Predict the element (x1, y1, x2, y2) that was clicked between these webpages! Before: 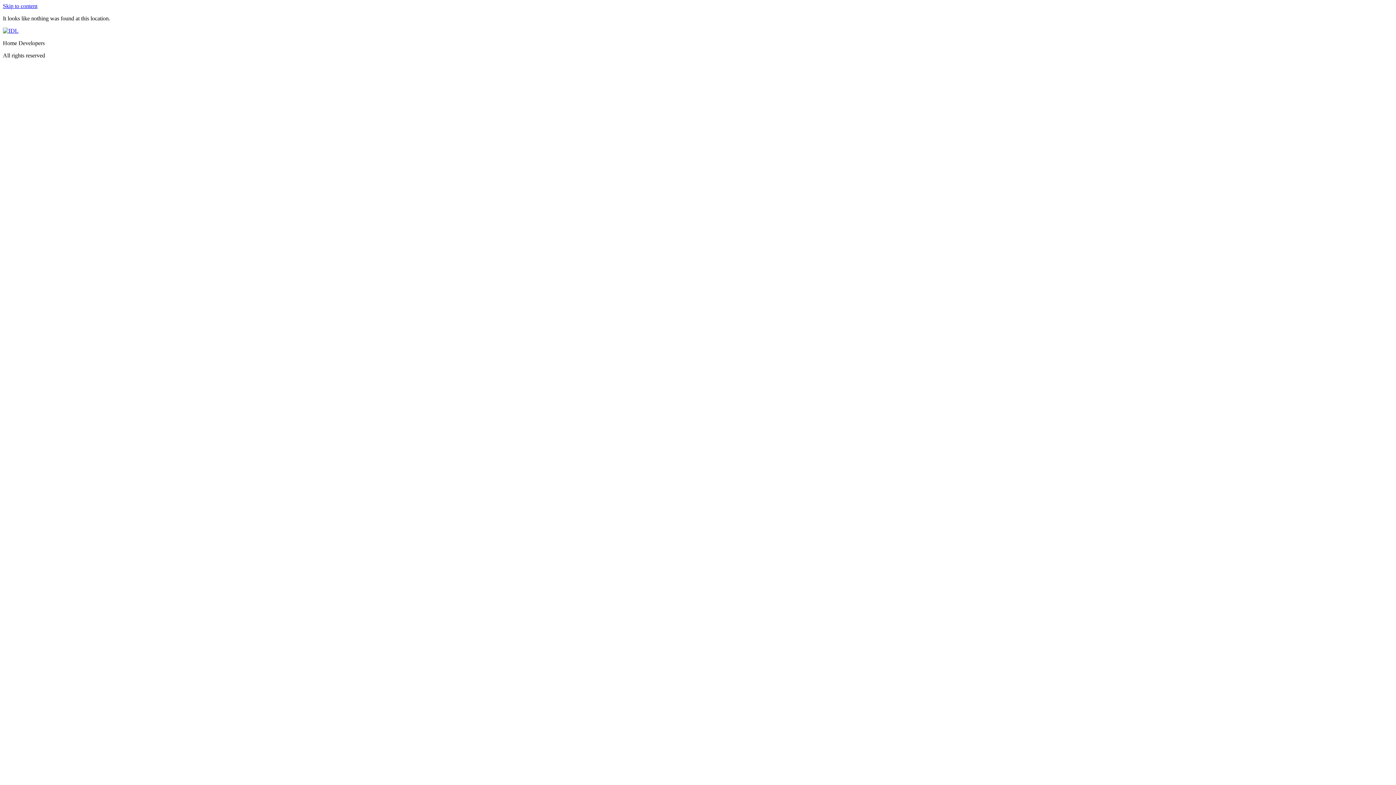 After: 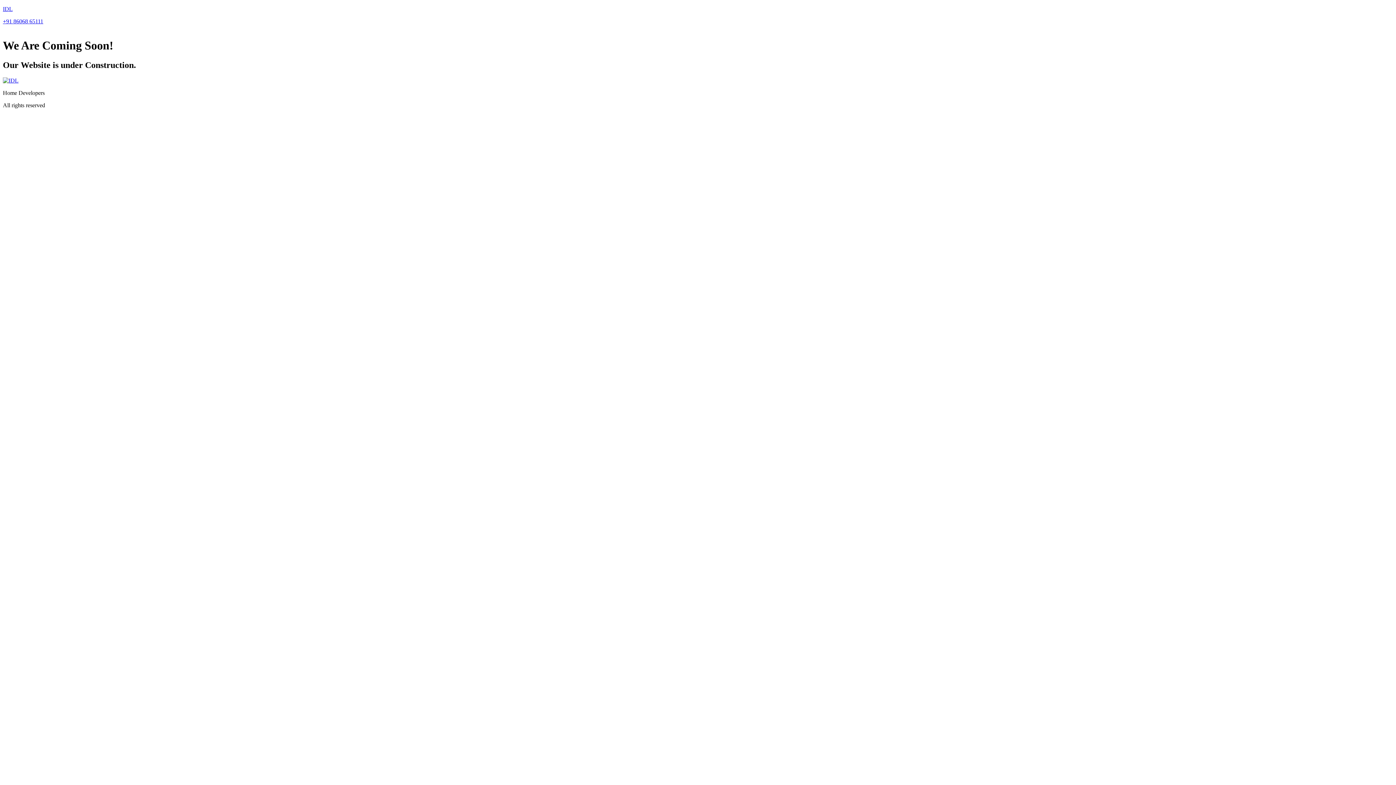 Action: bbox: (2, 27, 18, 33)